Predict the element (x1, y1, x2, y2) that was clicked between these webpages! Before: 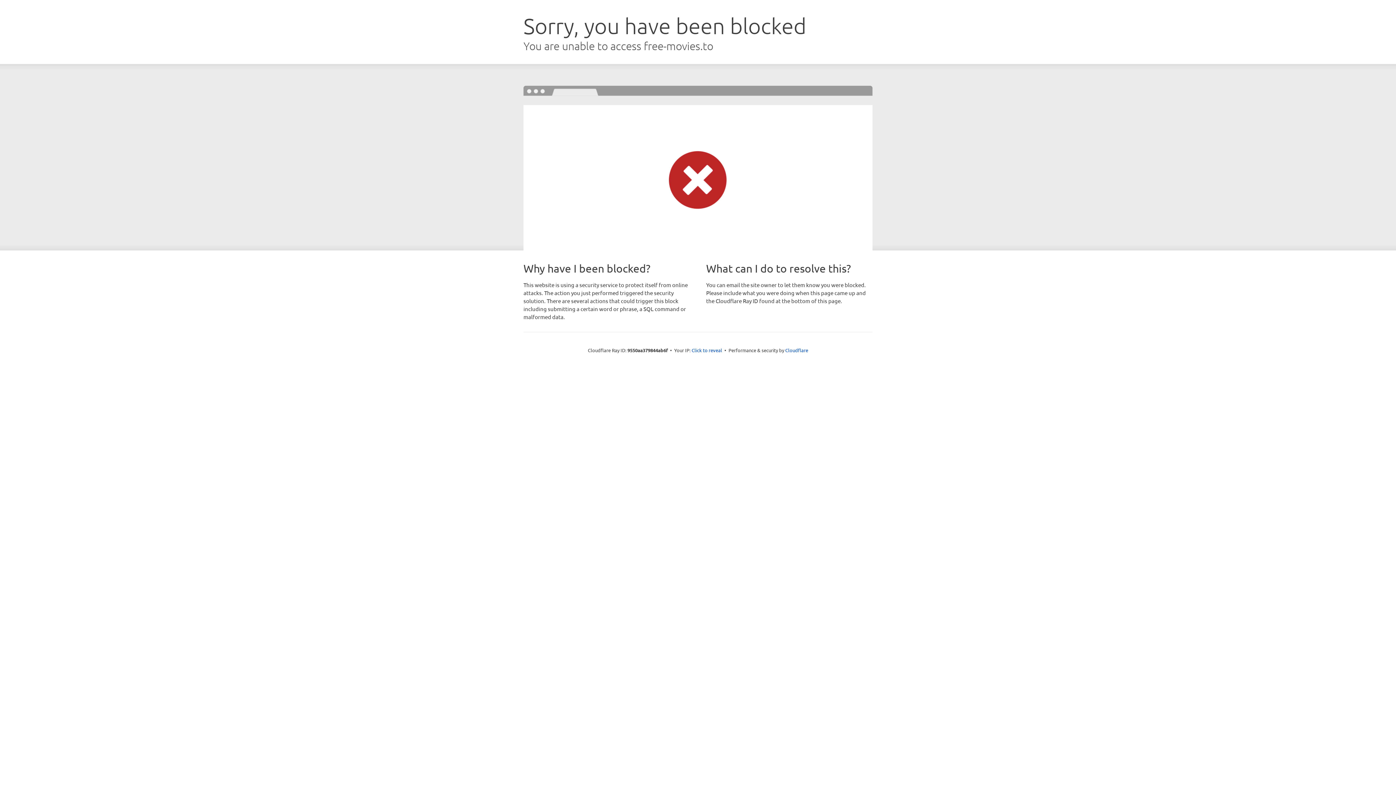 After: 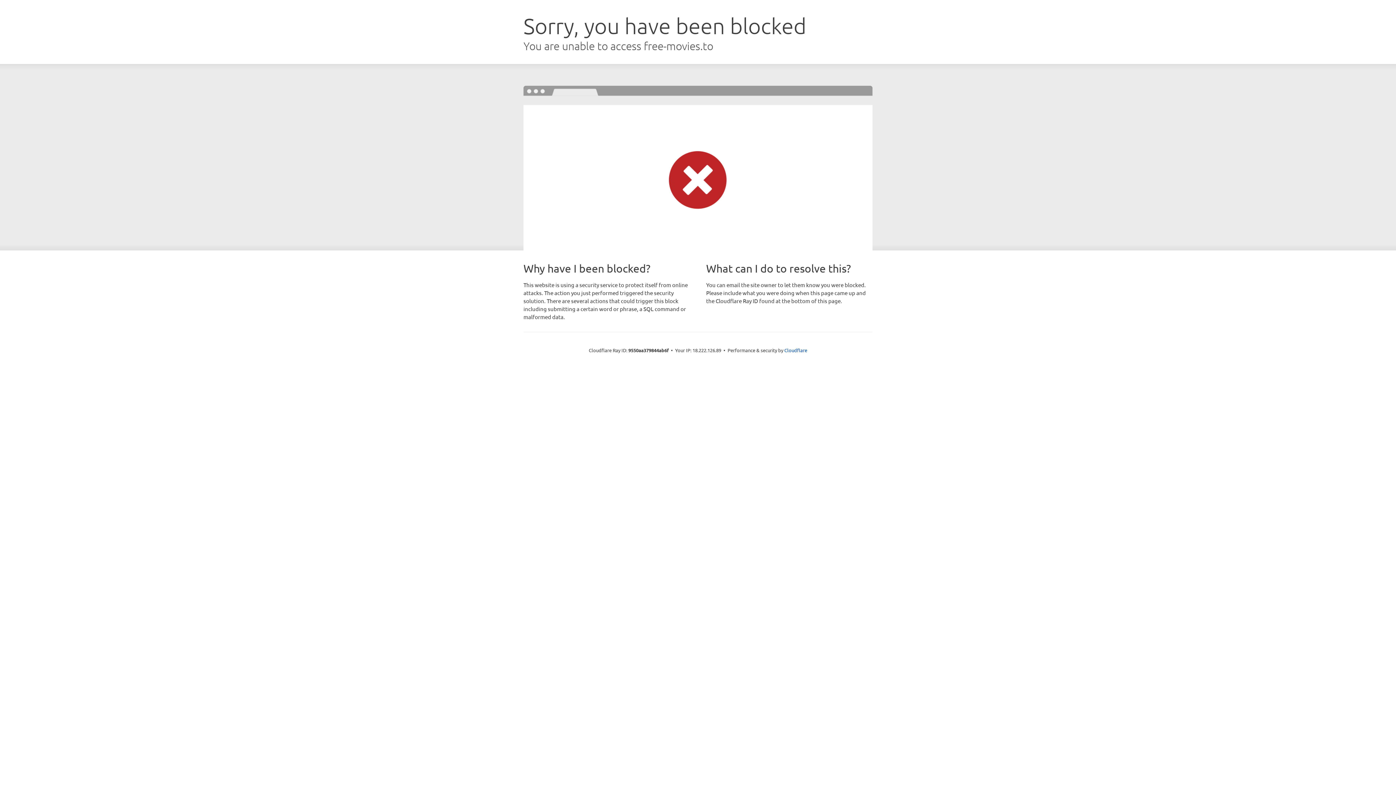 Action: label: Click to reveal bbox: (691, 346, 722, 353)